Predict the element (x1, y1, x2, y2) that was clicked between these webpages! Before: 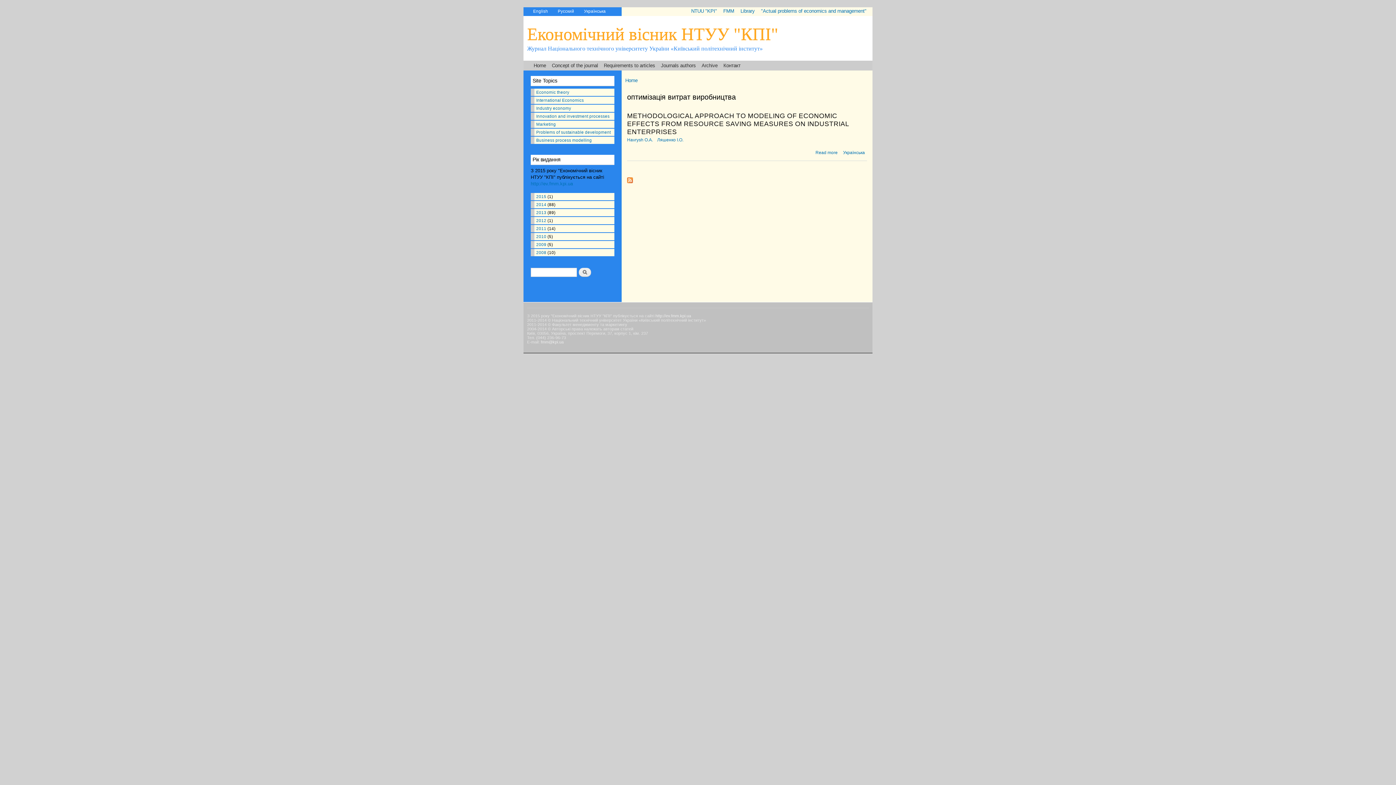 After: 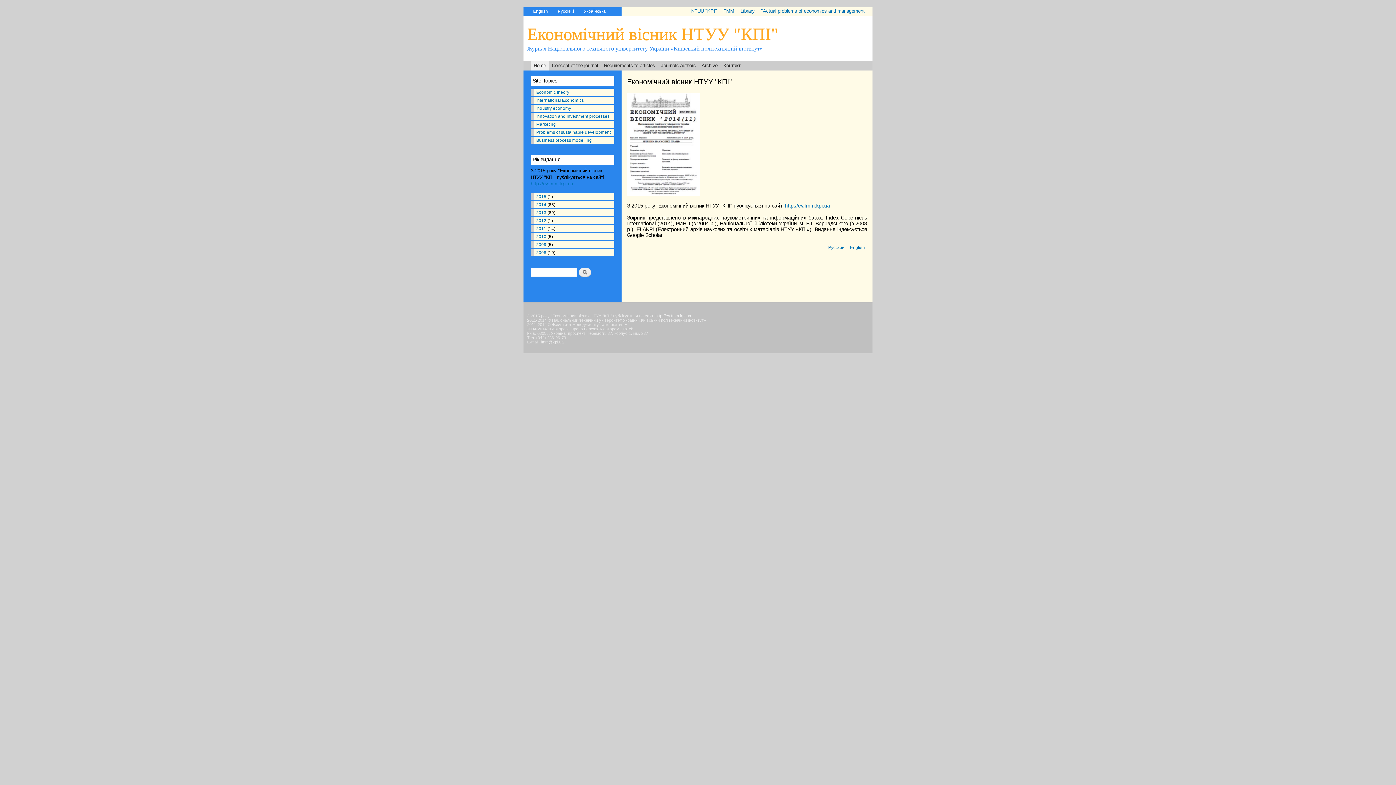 Action: label: Home bbox: (625, 77, 637, 83)